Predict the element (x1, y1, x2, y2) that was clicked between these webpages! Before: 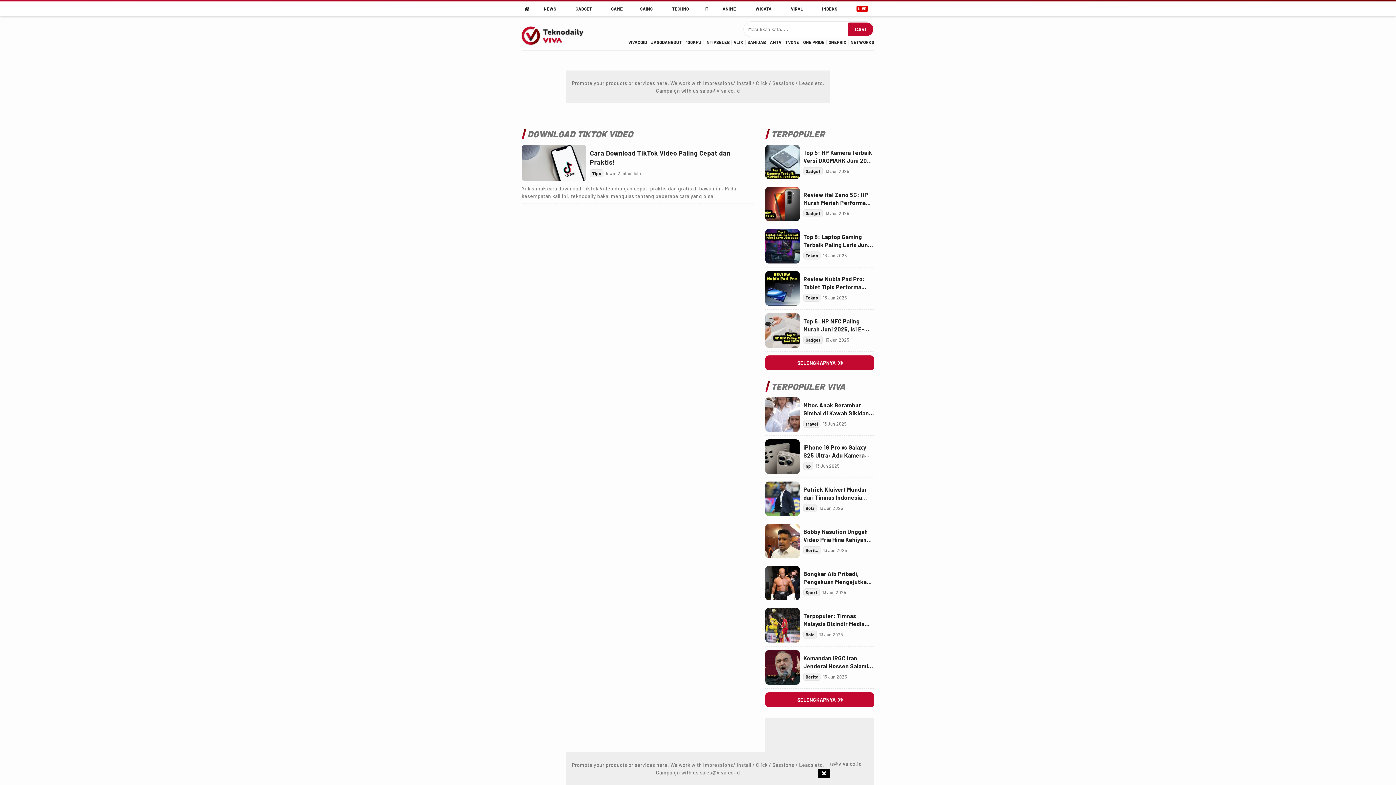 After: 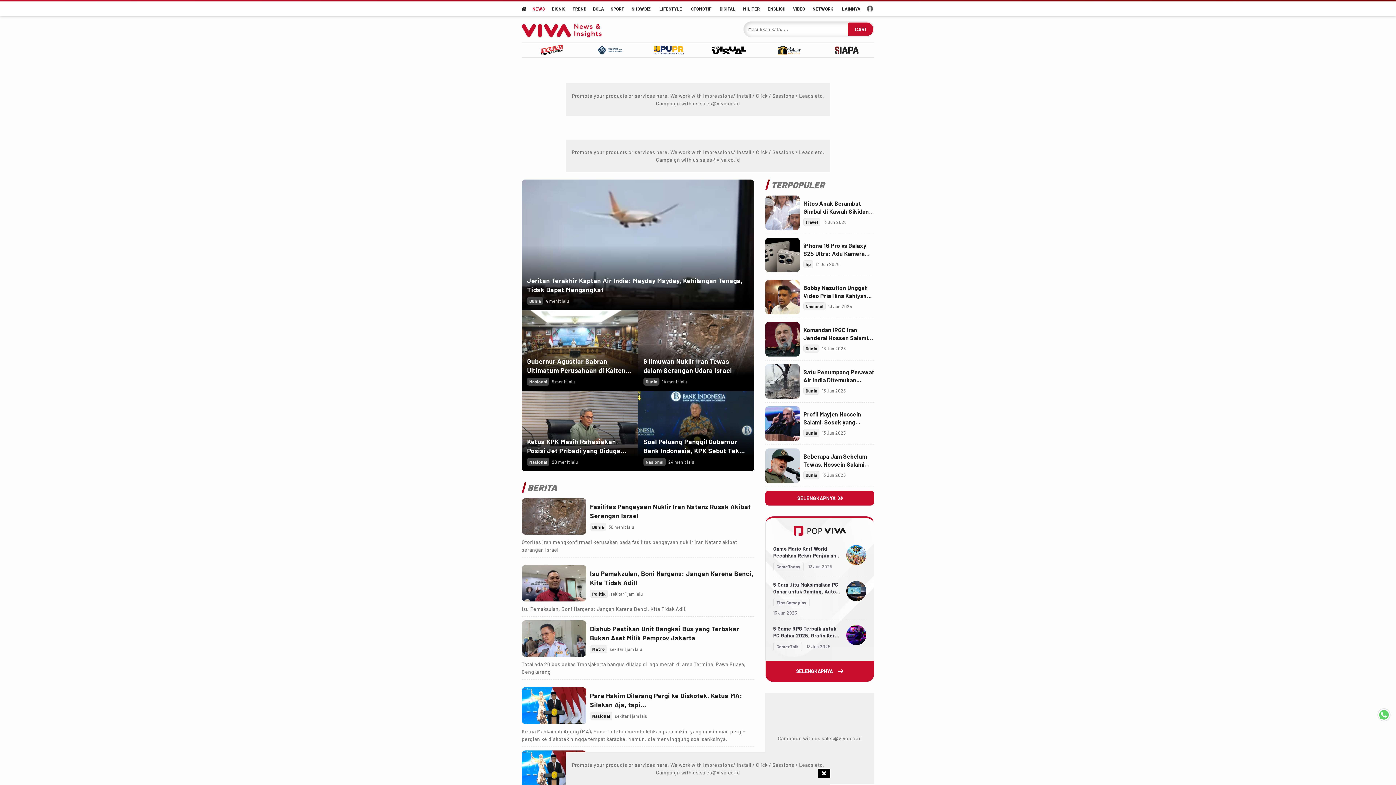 Action: label: Berita bbox: (803, 542, 820, 550)